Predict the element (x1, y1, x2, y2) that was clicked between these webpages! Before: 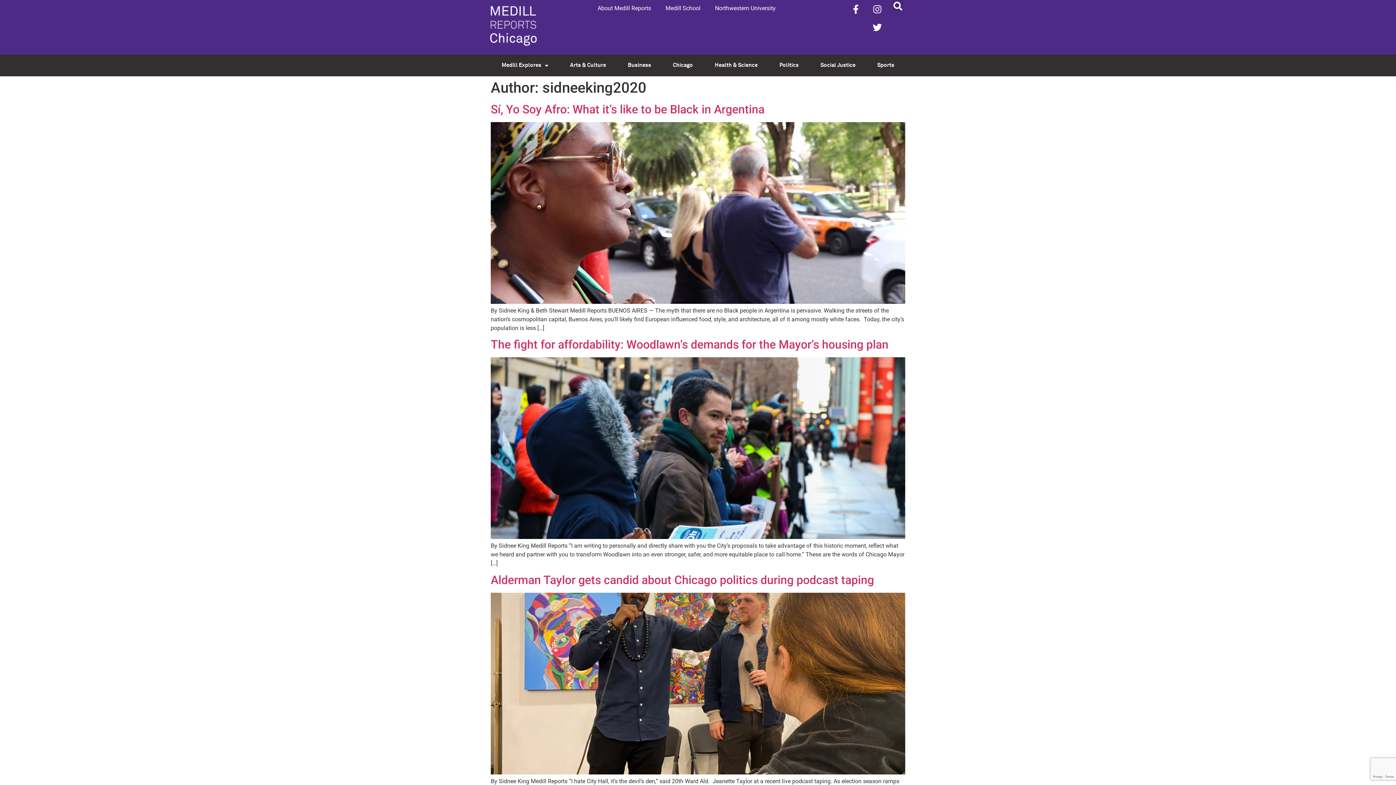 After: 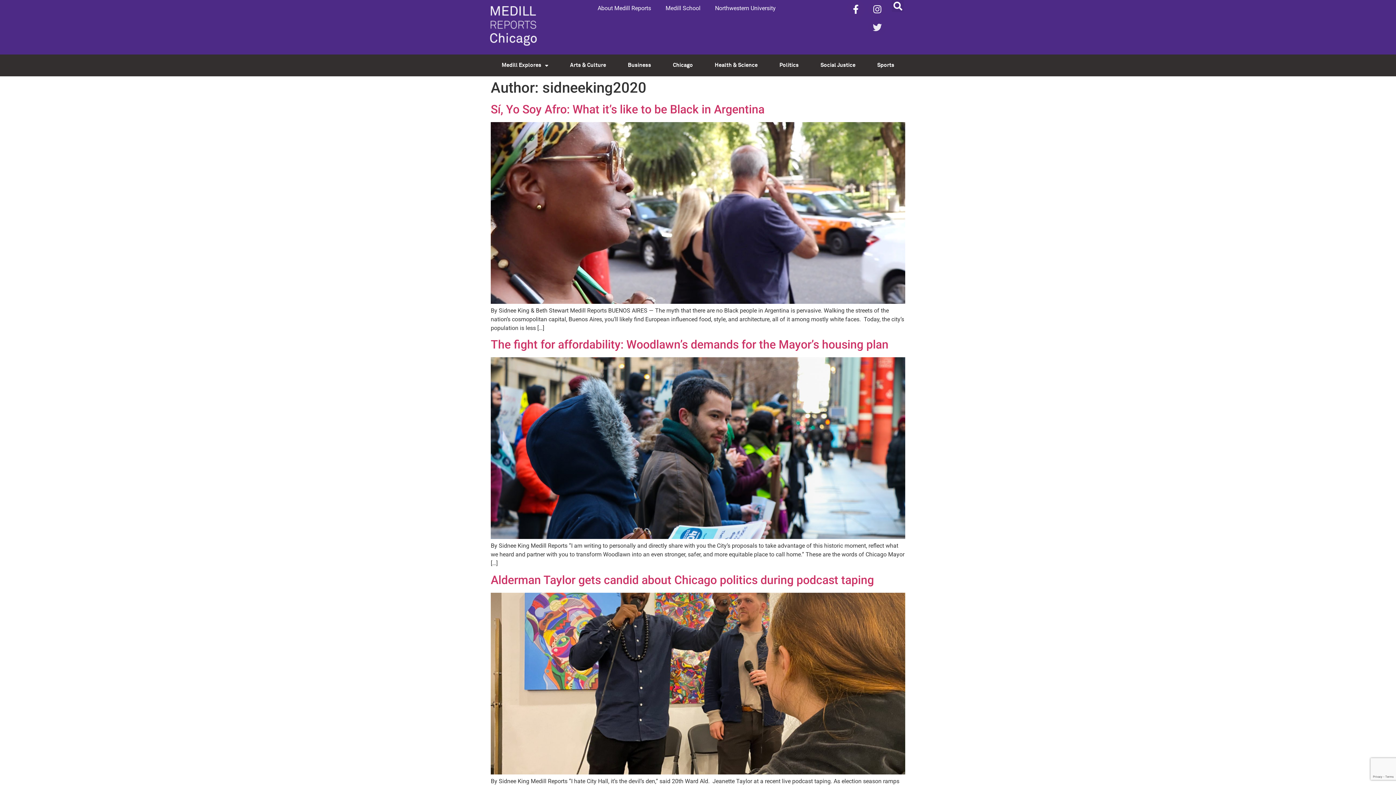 Action: label: Twitter bbox: (868, 18, 886, 36)